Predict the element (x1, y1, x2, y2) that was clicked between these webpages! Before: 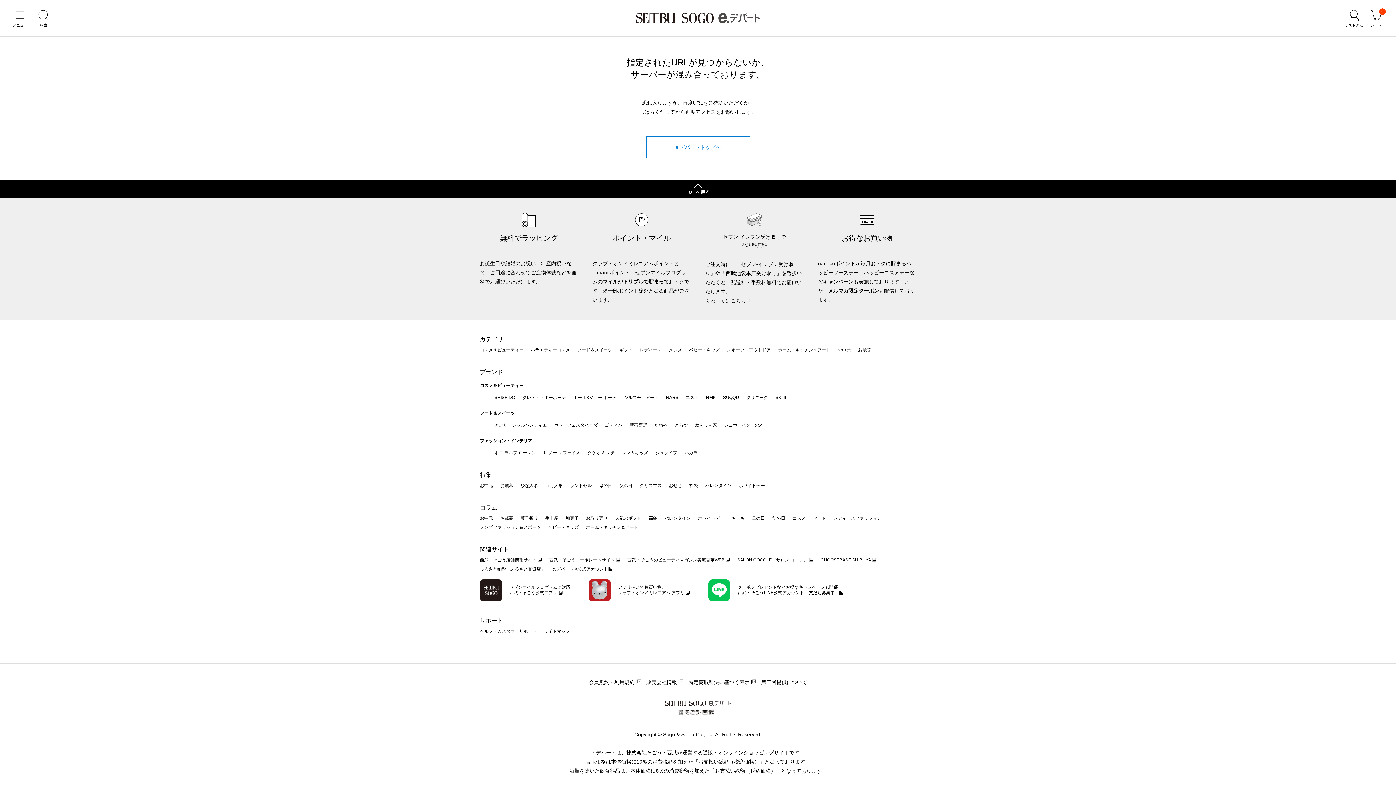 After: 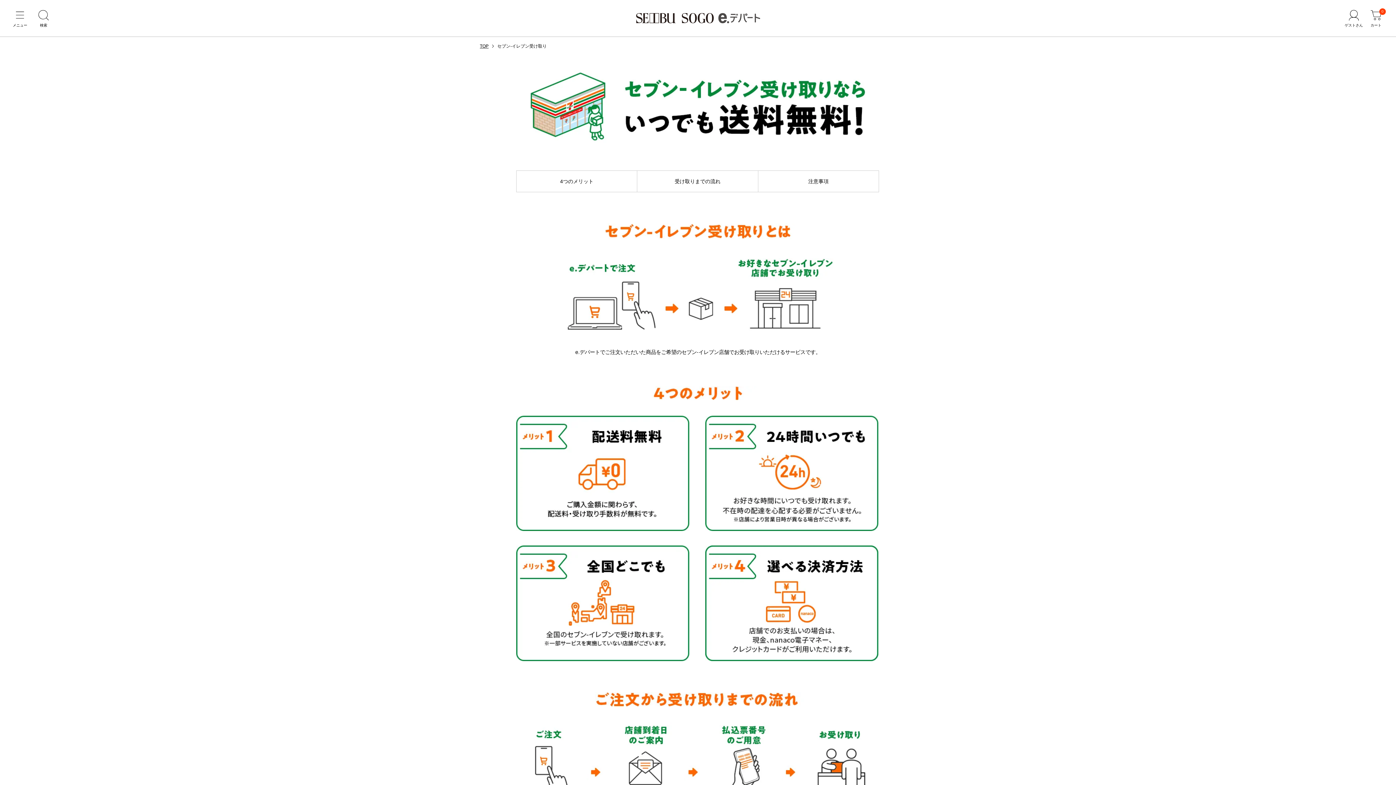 Action: bbox: (705, 297, 752, 303) label: くわしくはこちら